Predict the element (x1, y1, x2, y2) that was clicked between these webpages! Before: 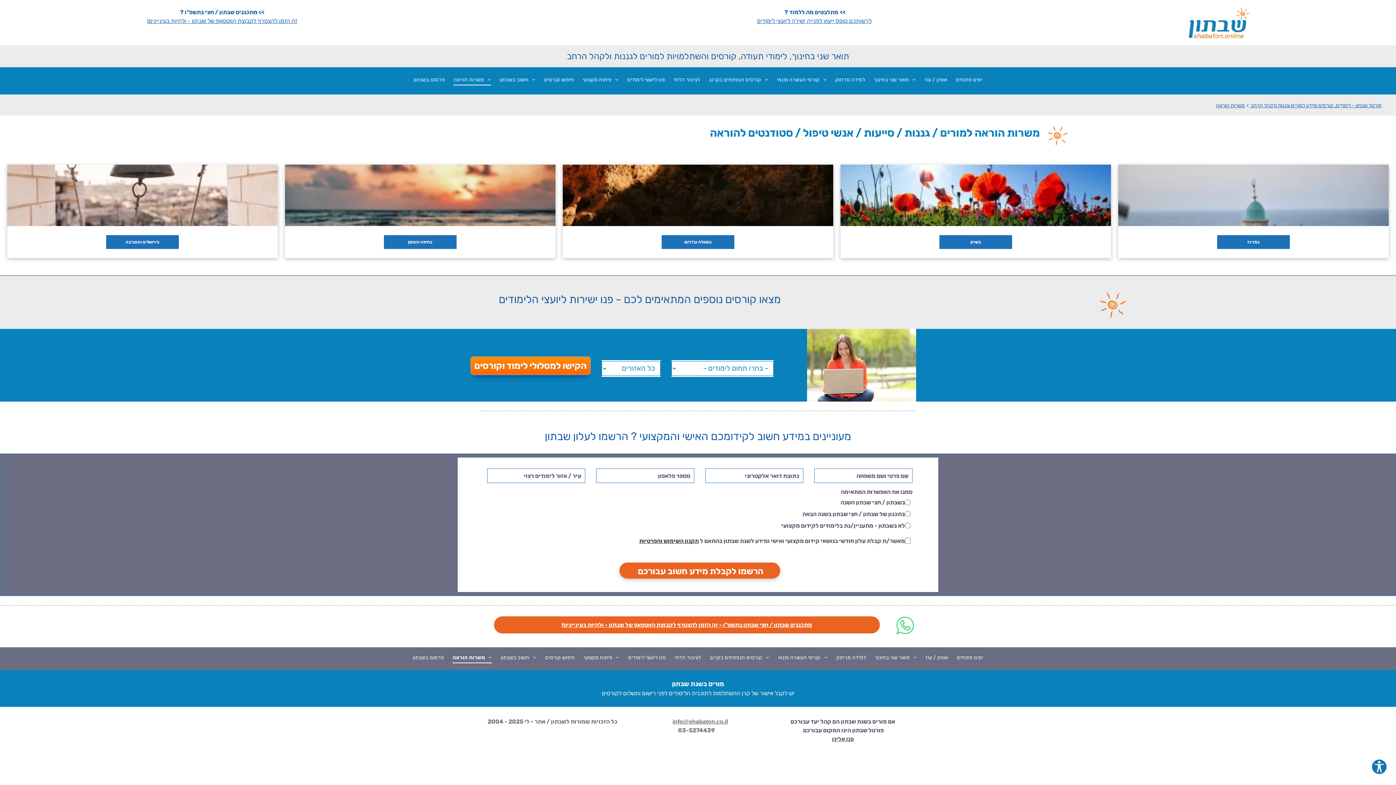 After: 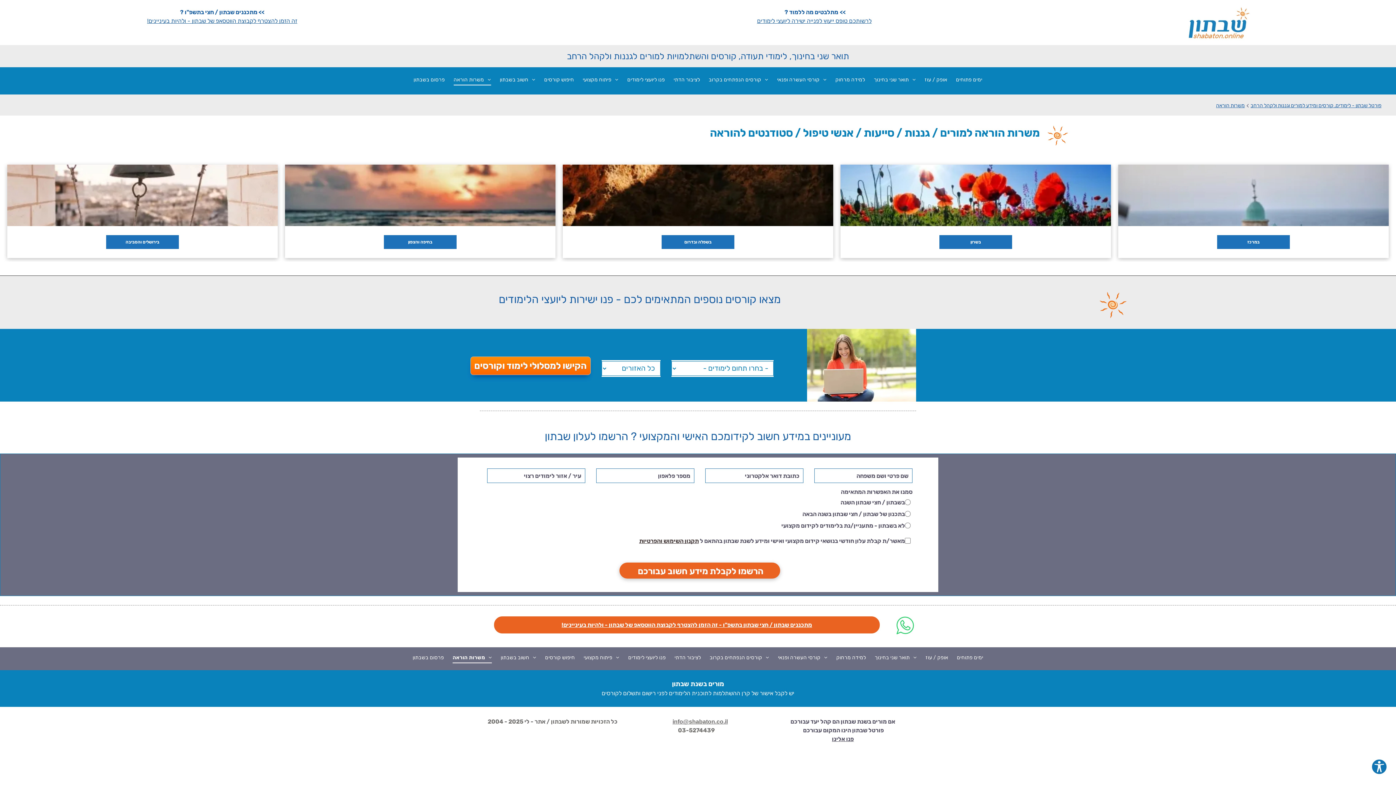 Action: label: משרות הוראה bbox: (450, 69, 494, 85)